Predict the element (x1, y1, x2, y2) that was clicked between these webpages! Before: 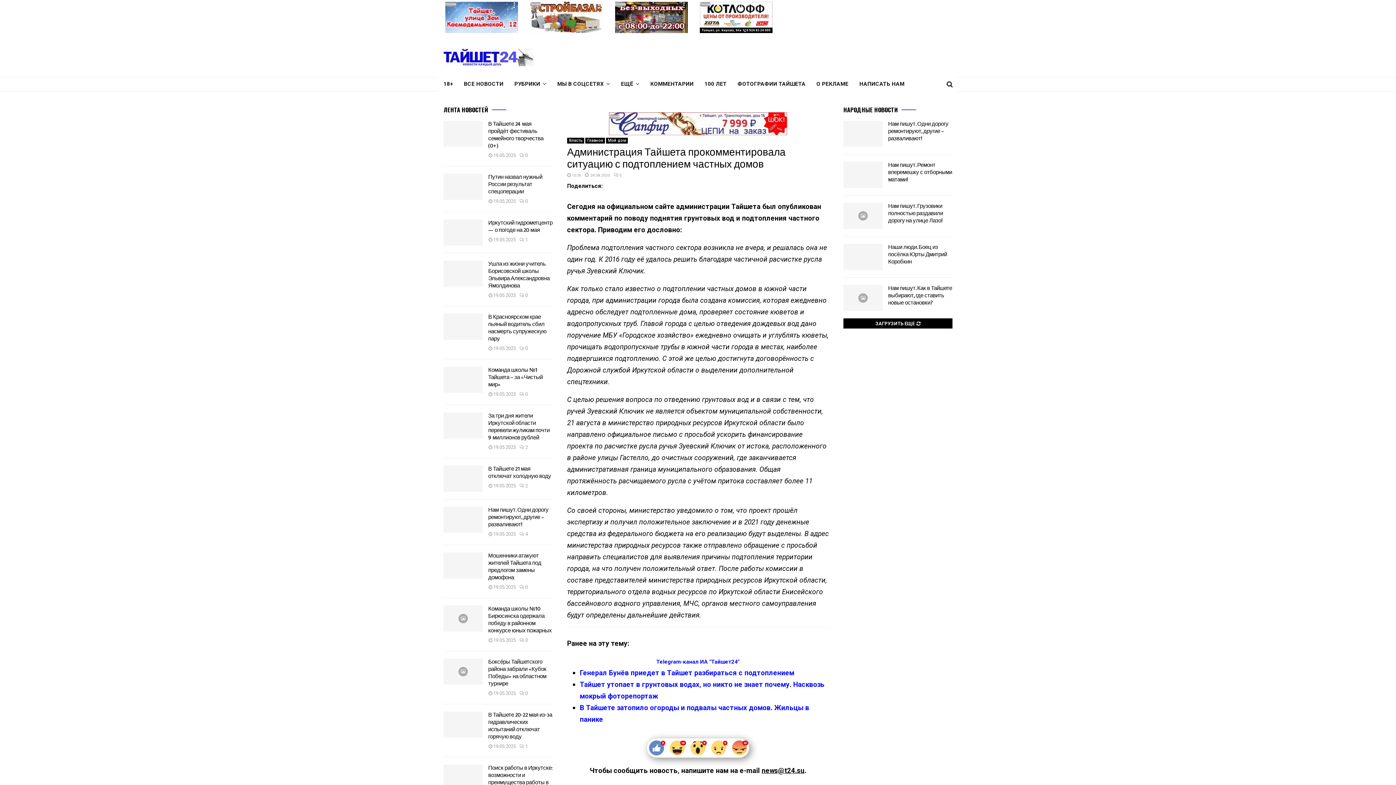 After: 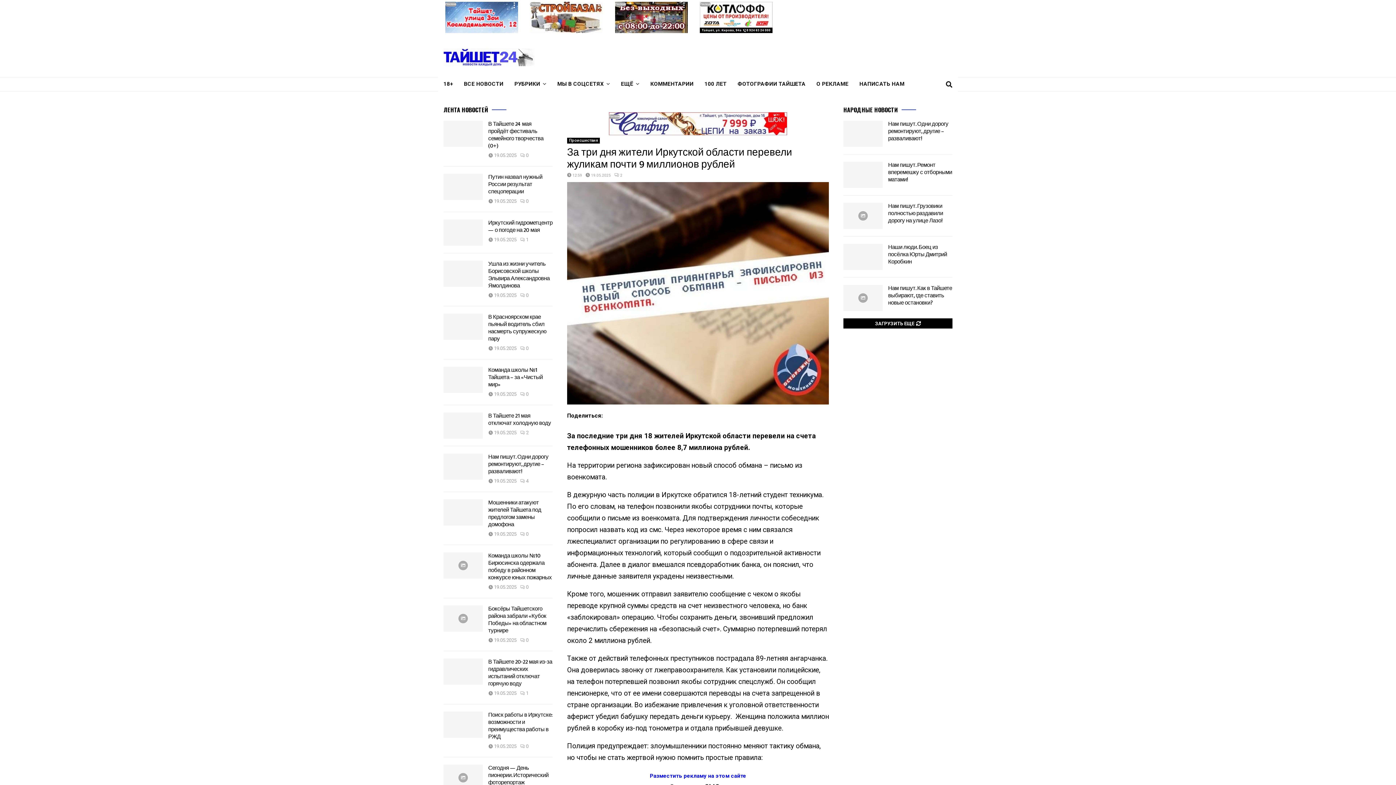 Action: label: За три дня жители Иркутской области перевели жуликам почти 9 миллионов рублей bbox: (488, 411, 549, 442)